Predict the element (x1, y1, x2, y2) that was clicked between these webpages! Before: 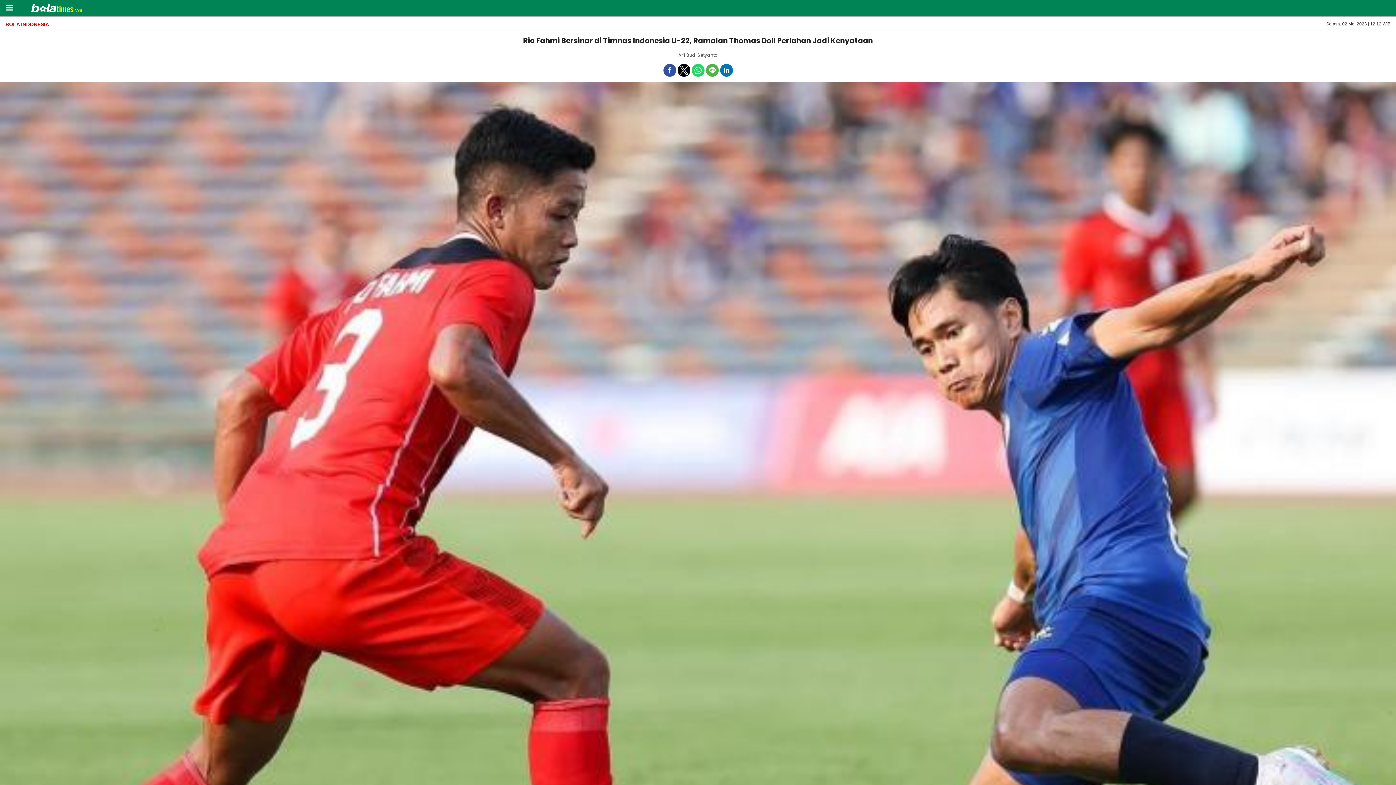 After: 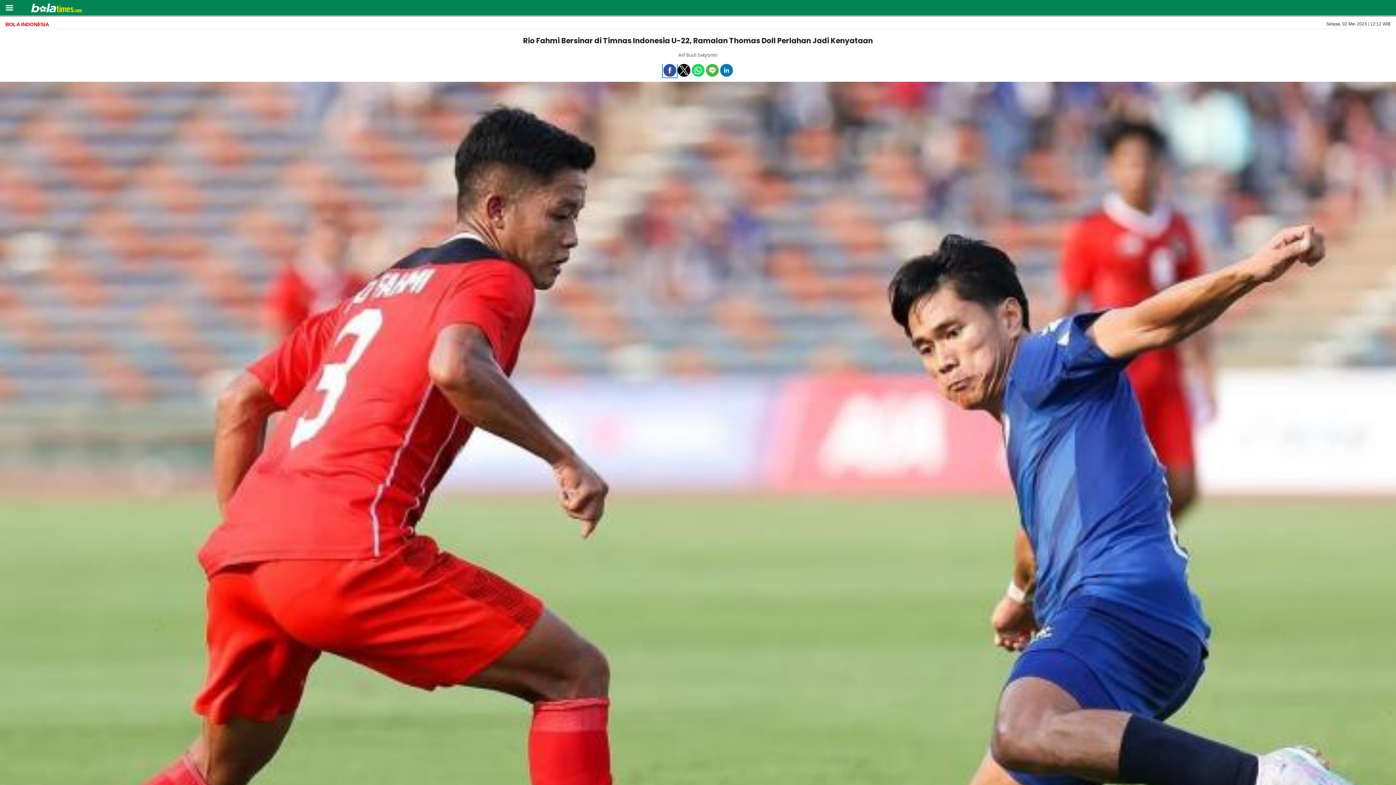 Action: label: Share by facebook bbox: (663, 64, 676, 76)